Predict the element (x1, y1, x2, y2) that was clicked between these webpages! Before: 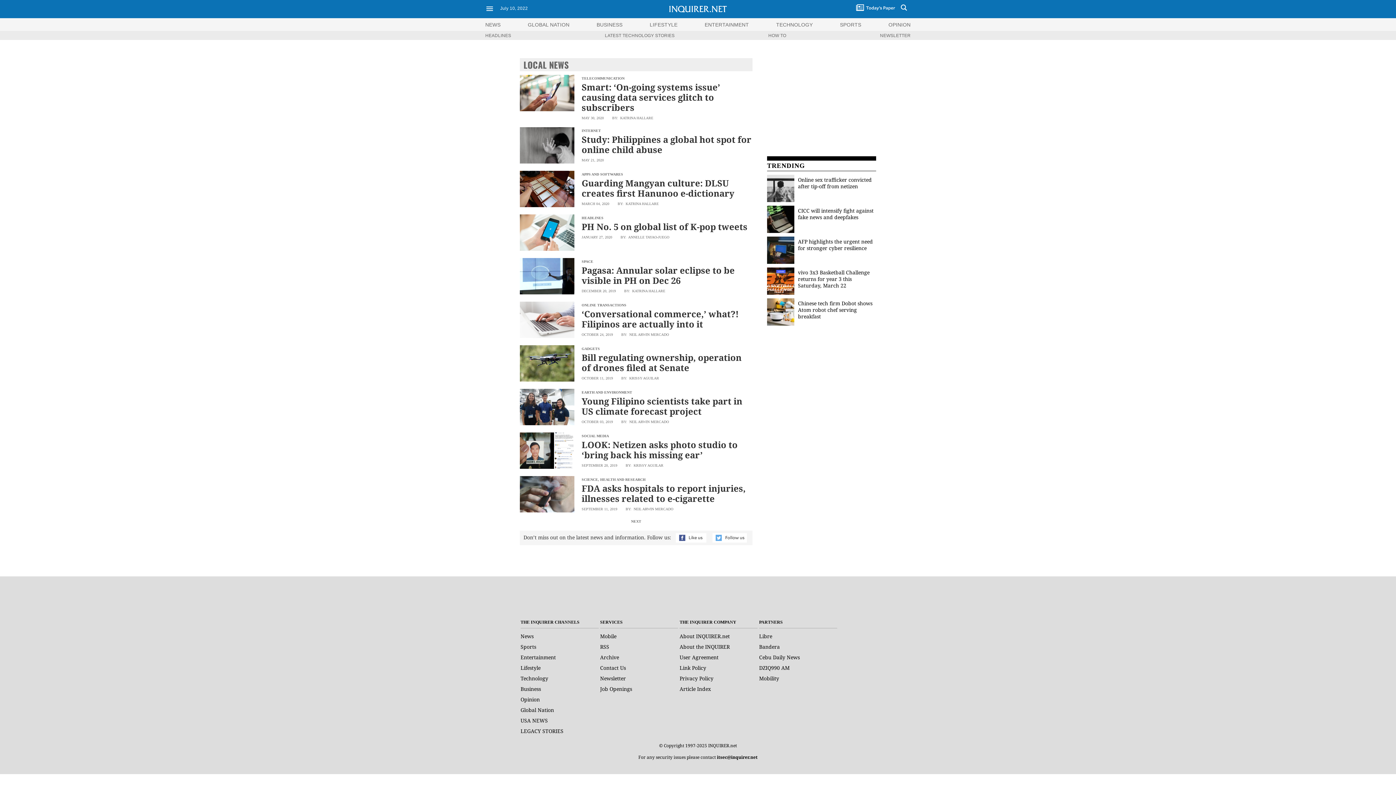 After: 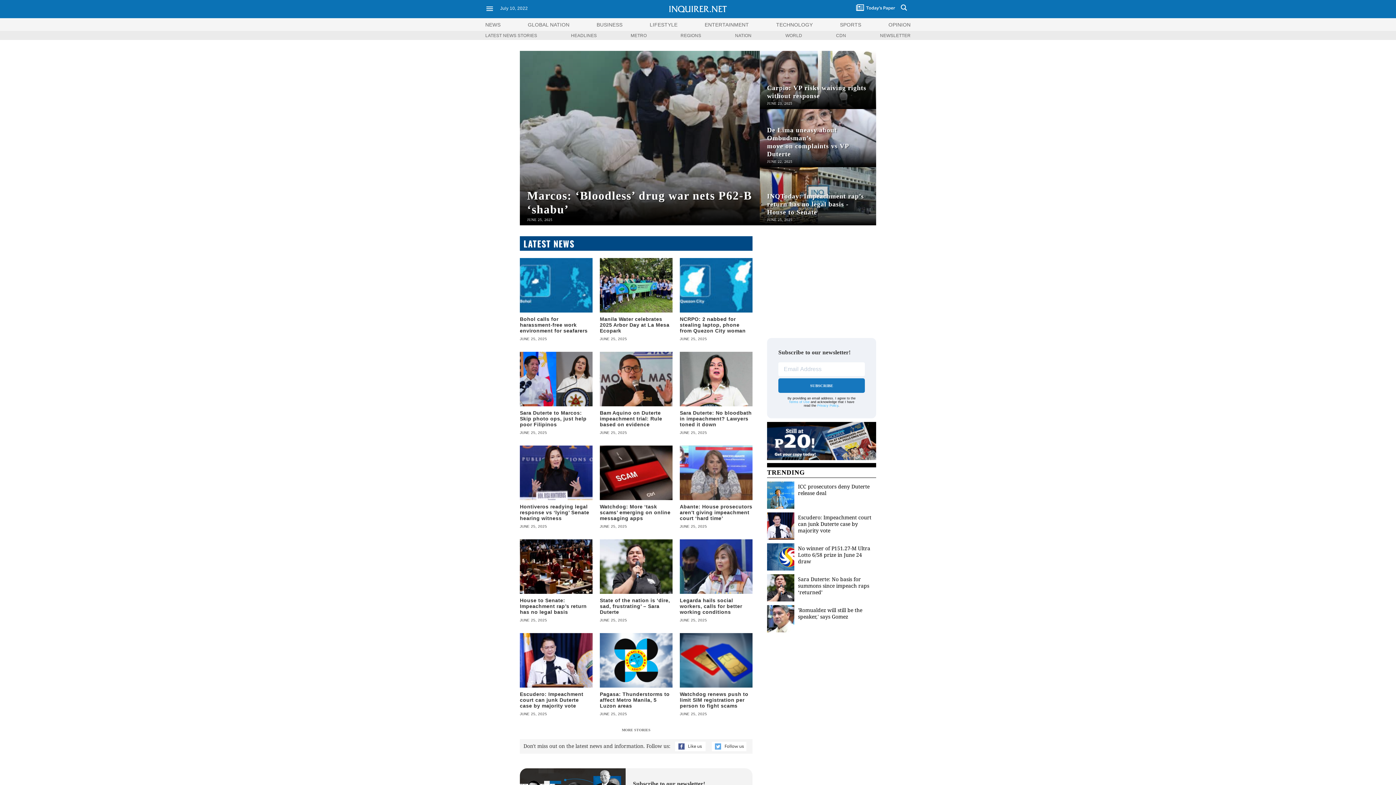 Action: label: News bbox: (520, 633, 533, 640)